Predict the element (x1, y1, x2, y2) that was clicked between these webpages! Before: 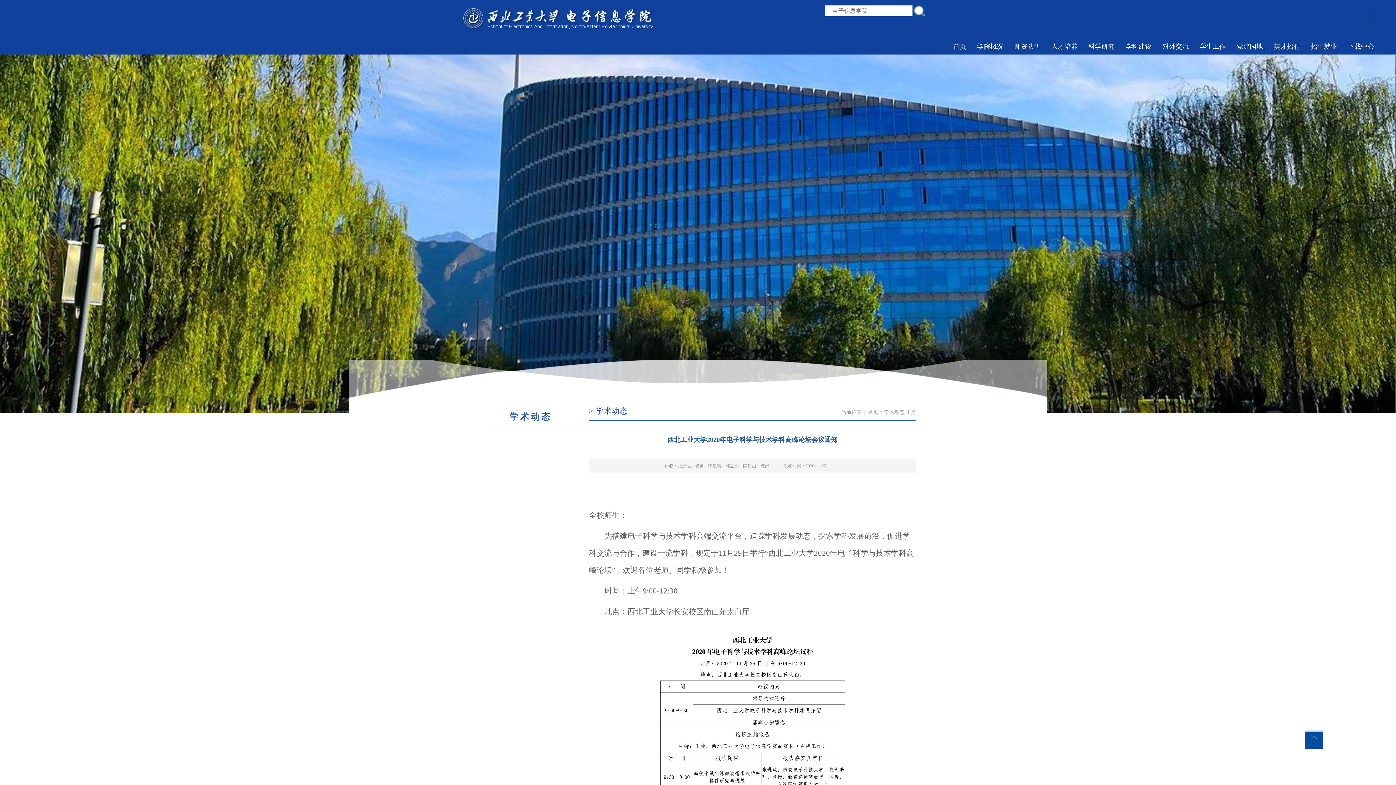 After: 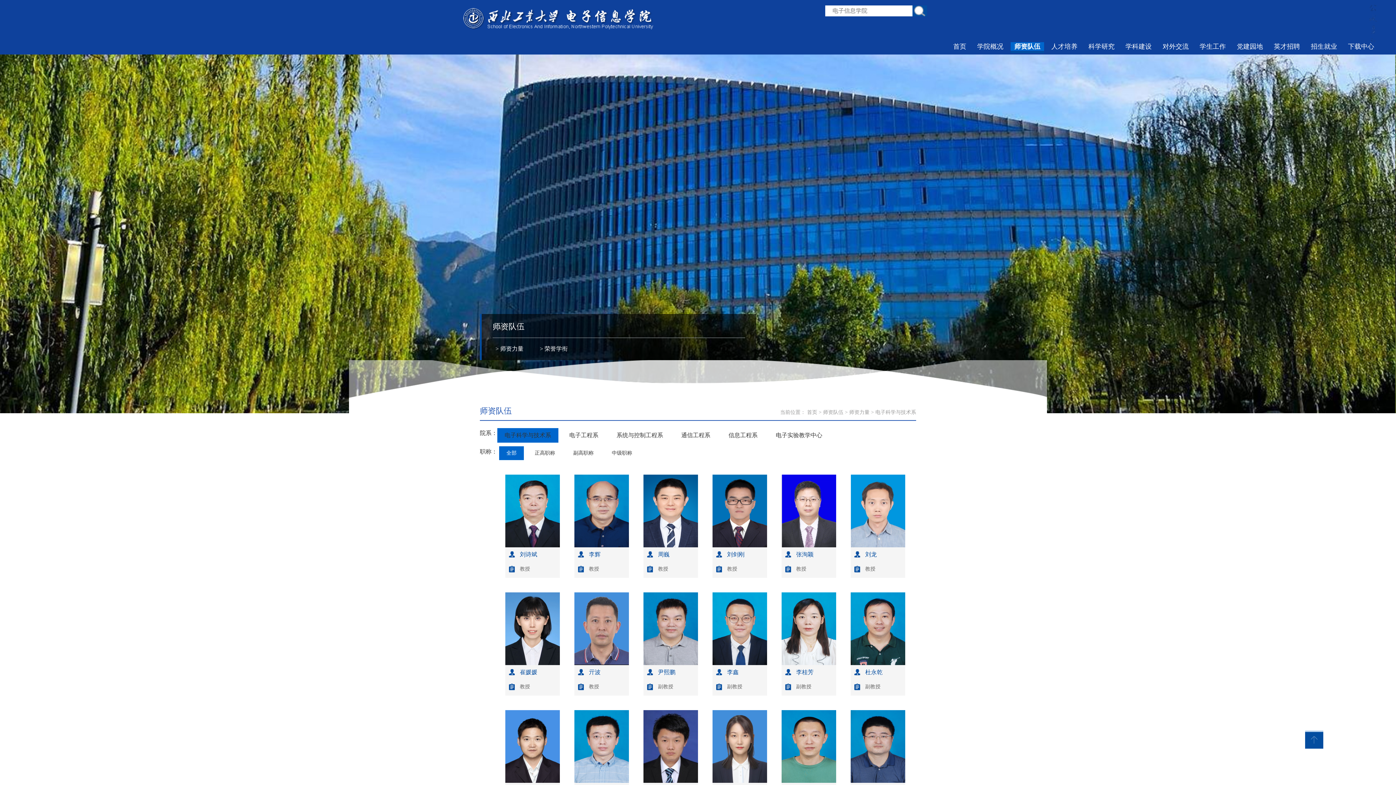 Action: bbox: (1010, 42, 1044, 50) label: 师资队伍